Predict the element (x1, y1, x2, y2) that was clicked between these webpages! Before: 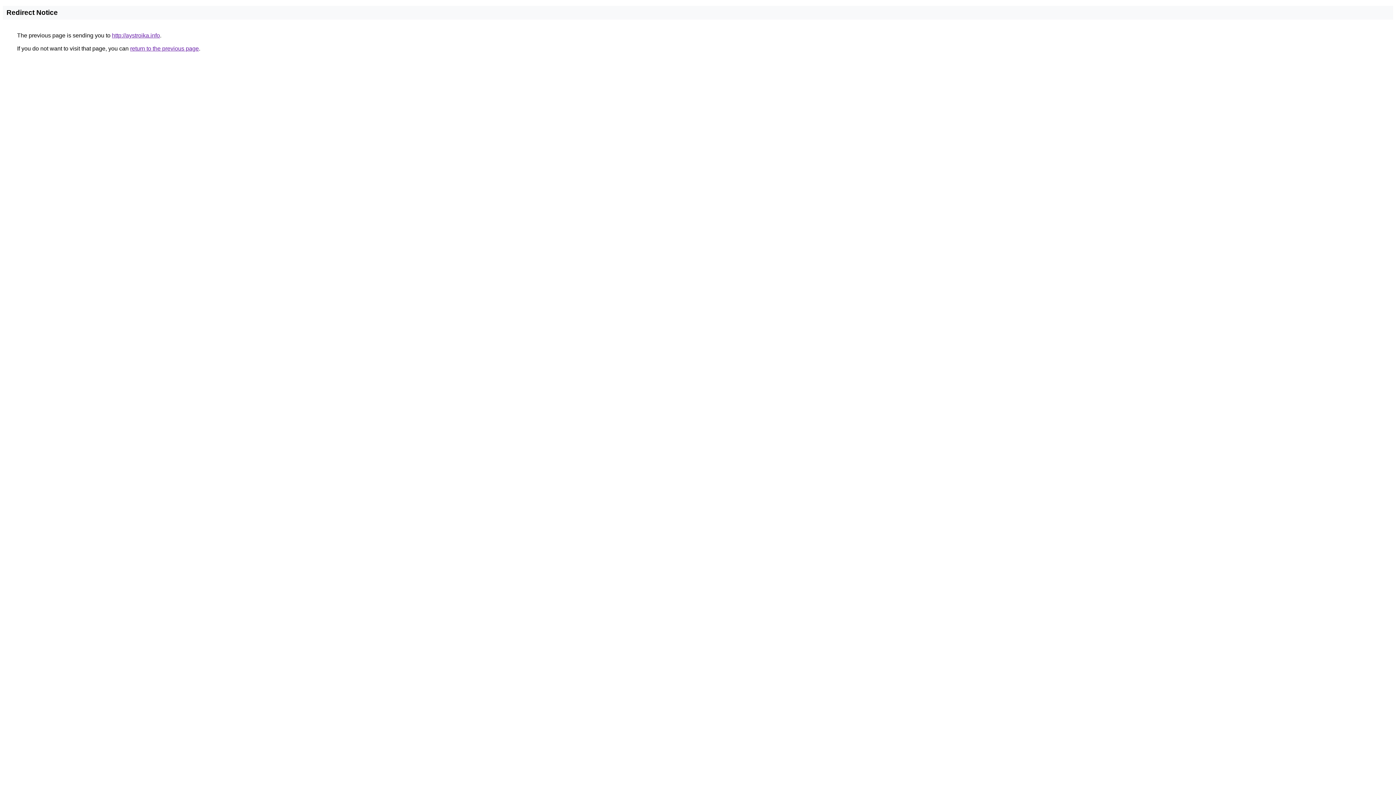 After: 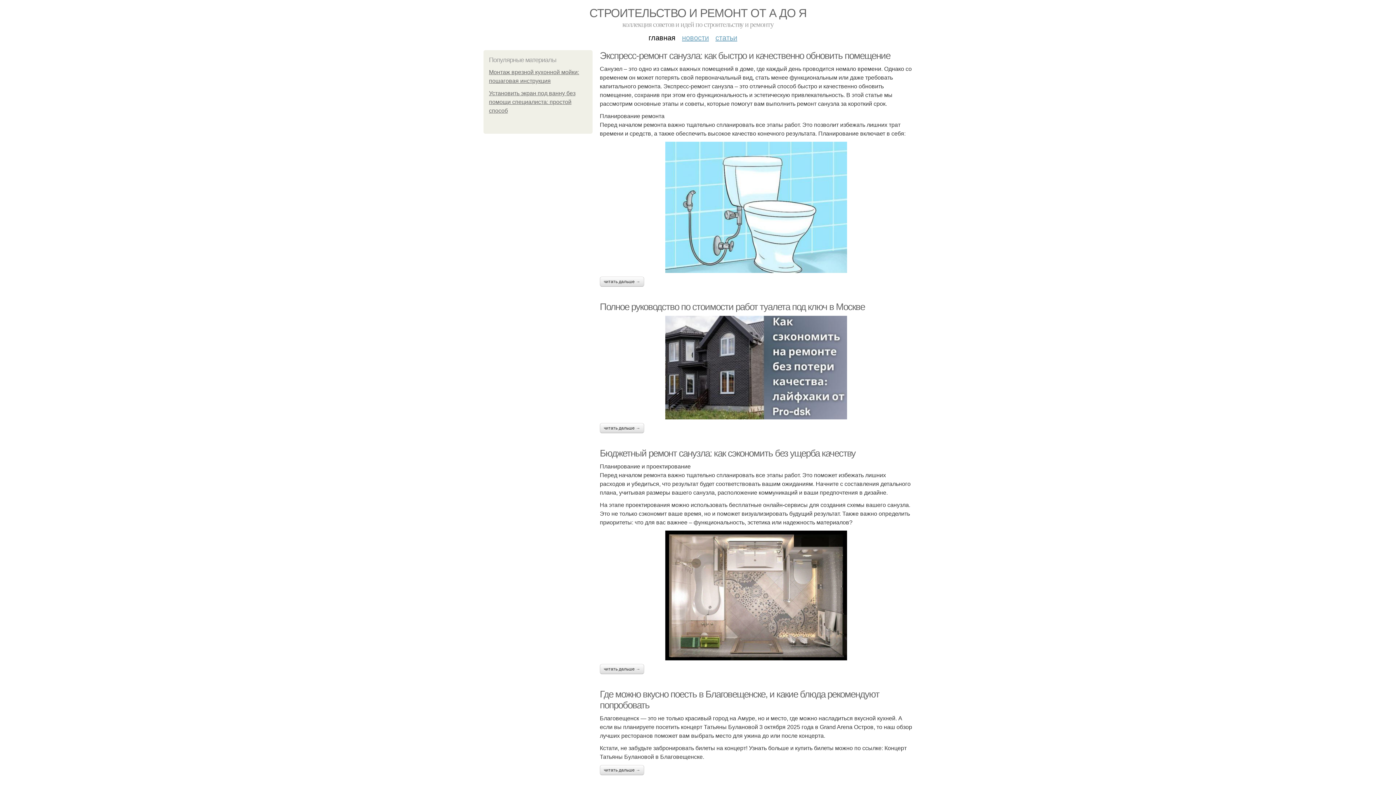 Action: bbox: (112, 32, 160, 38) label: http://aystroika.info